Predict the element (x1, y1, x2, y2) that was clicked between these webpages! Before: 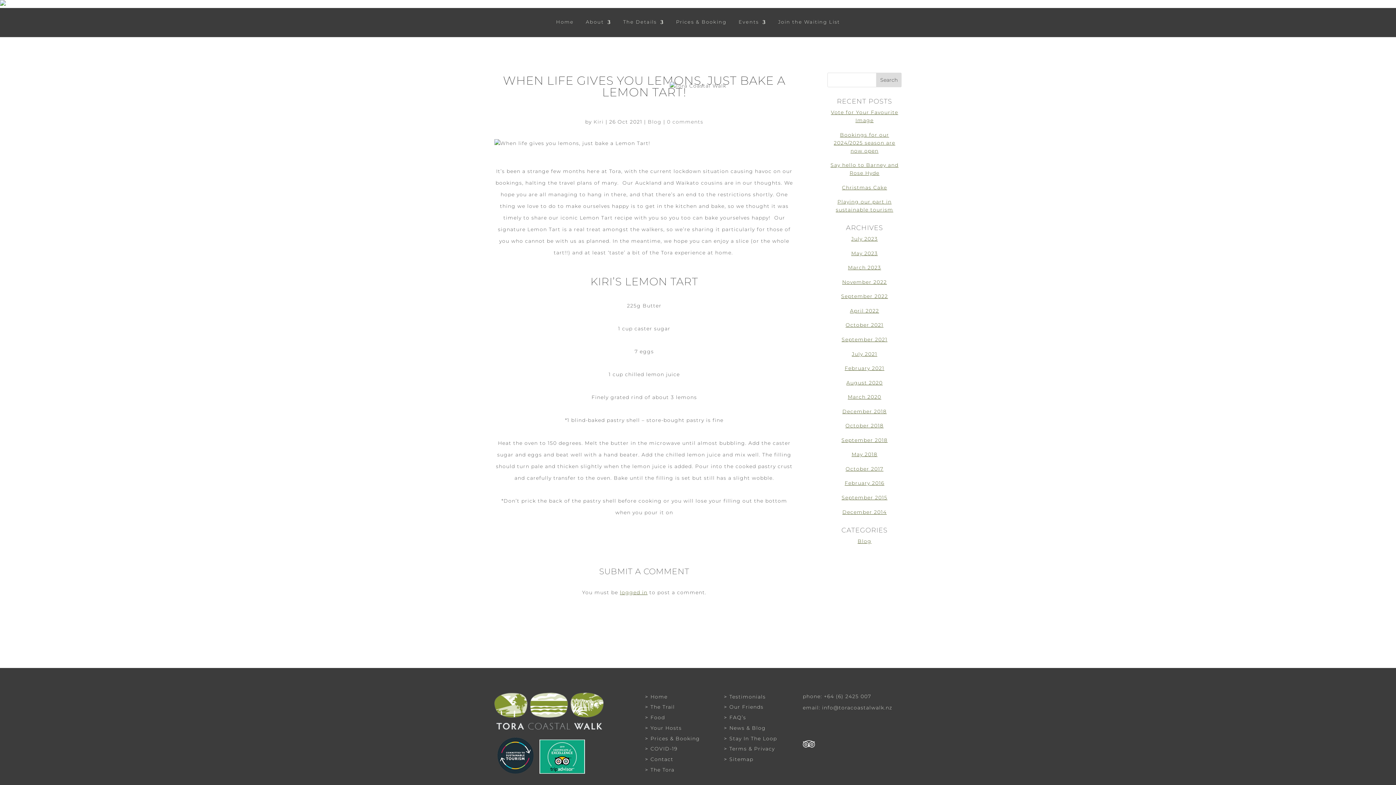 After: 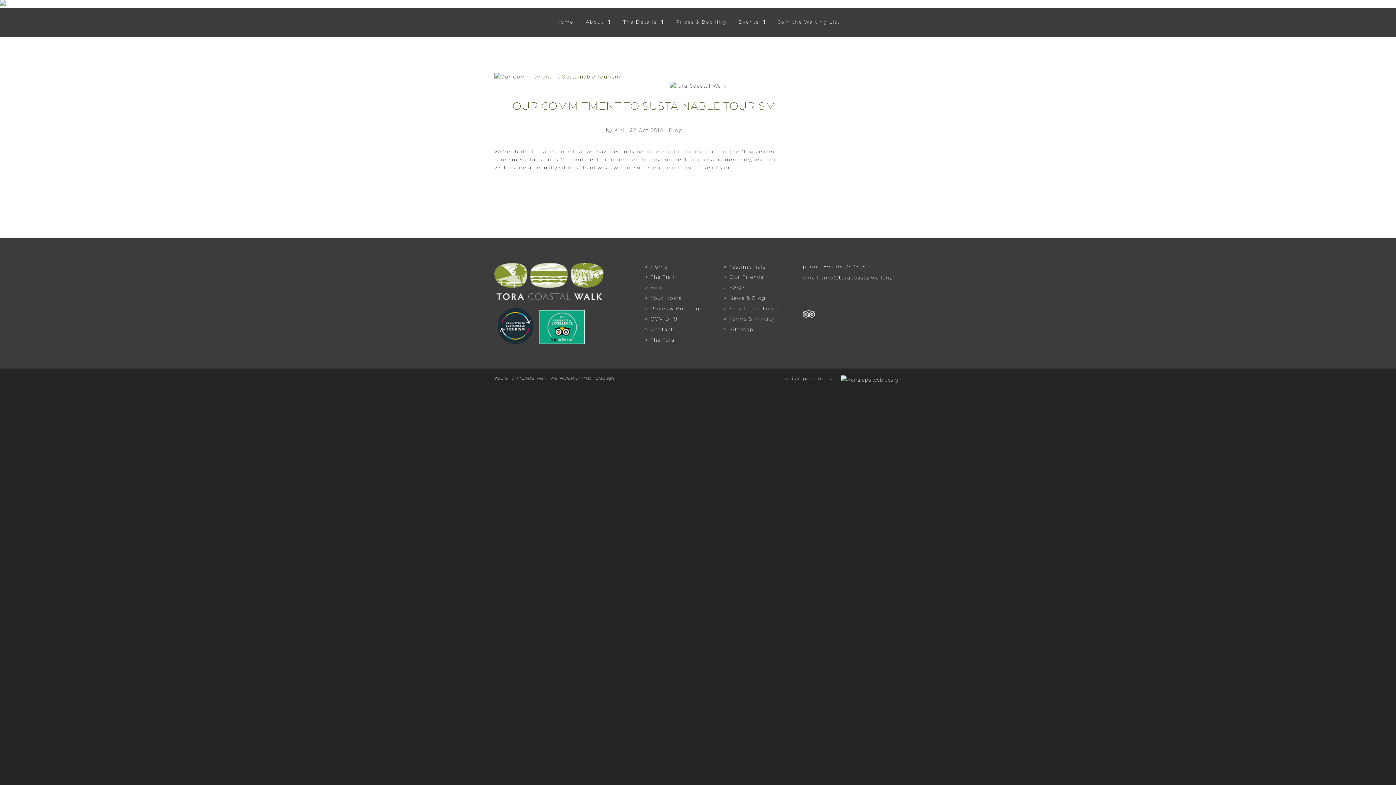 Action: label: October 2018 bbox: (845, 423, 883, 428)